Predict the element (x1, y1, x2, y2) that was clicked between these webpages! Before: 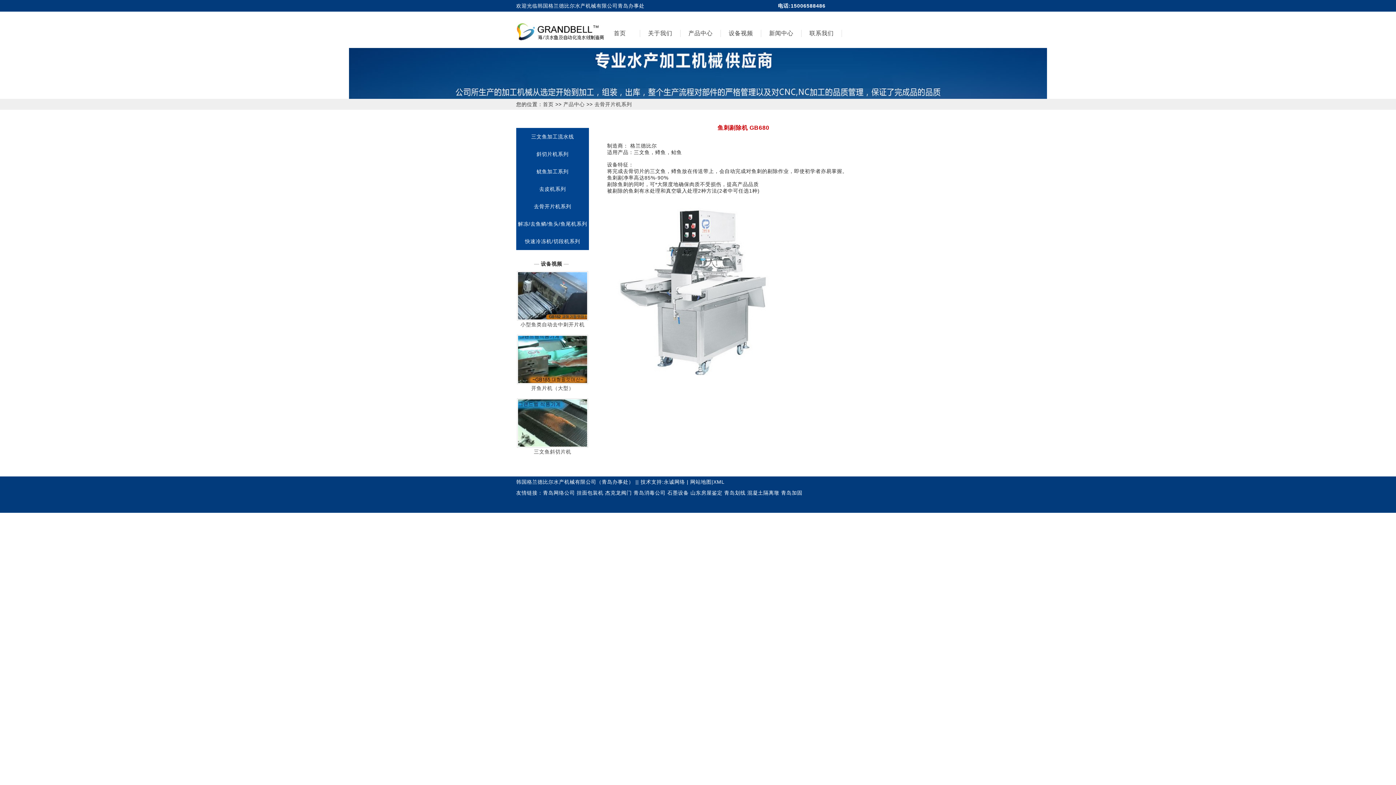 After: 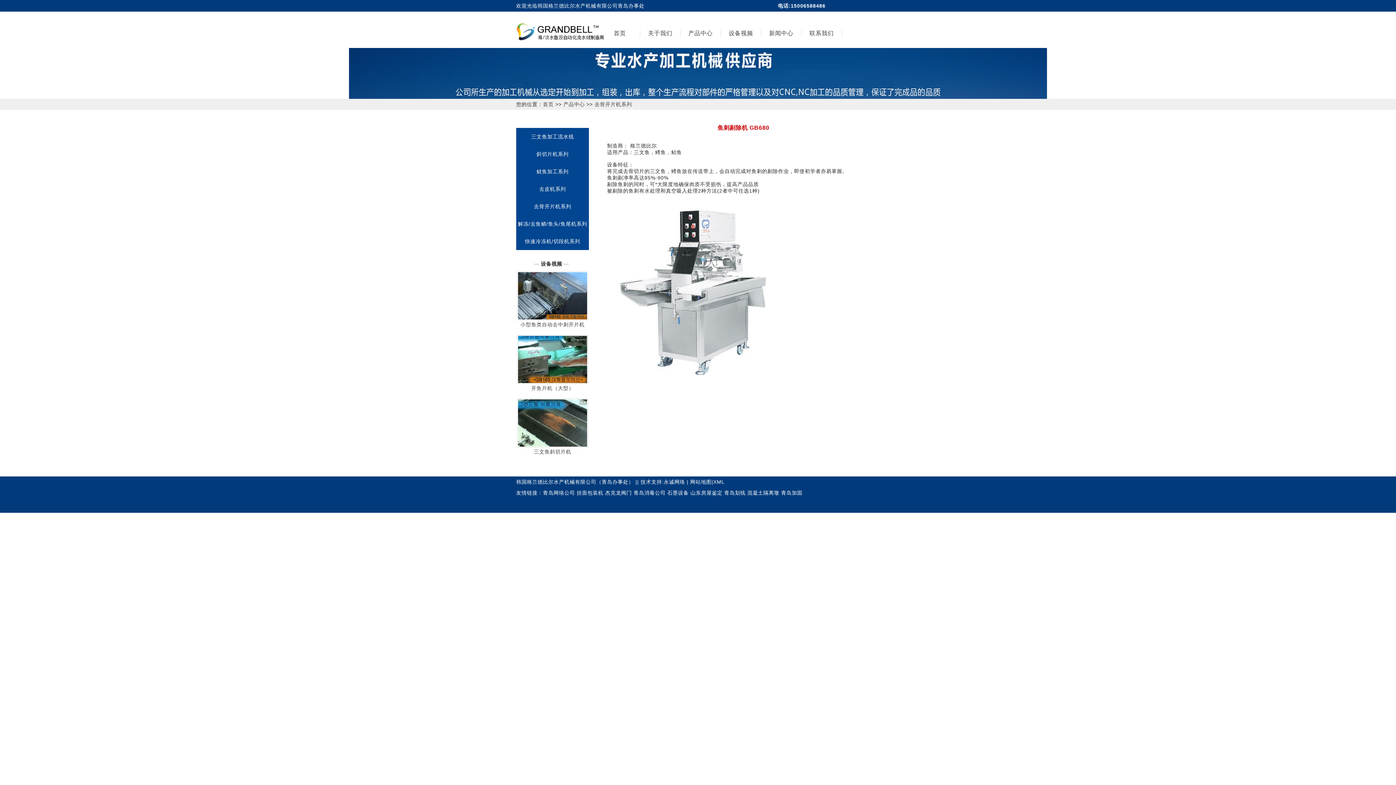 Action: label: 山东房屋鉴定 bbox: (690, 490, 722, 496)